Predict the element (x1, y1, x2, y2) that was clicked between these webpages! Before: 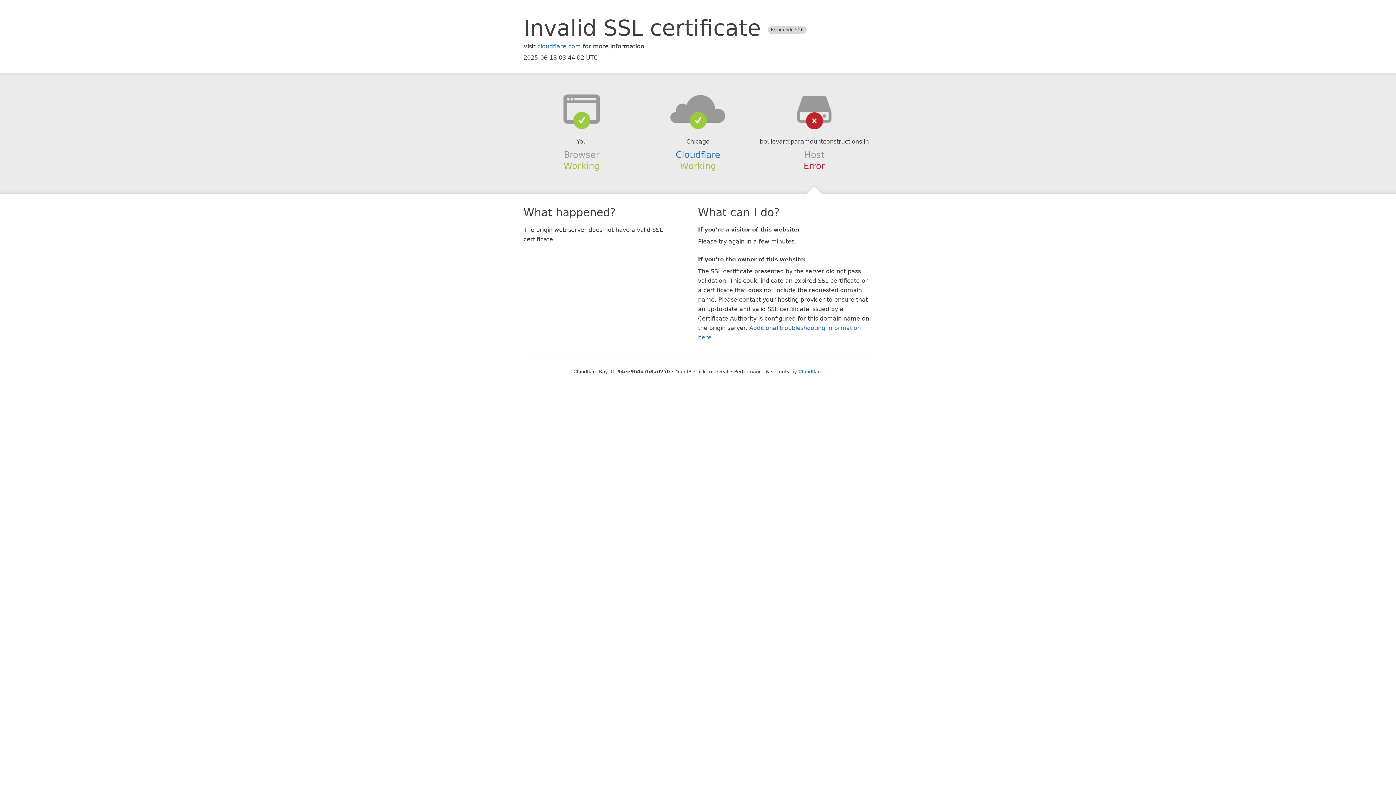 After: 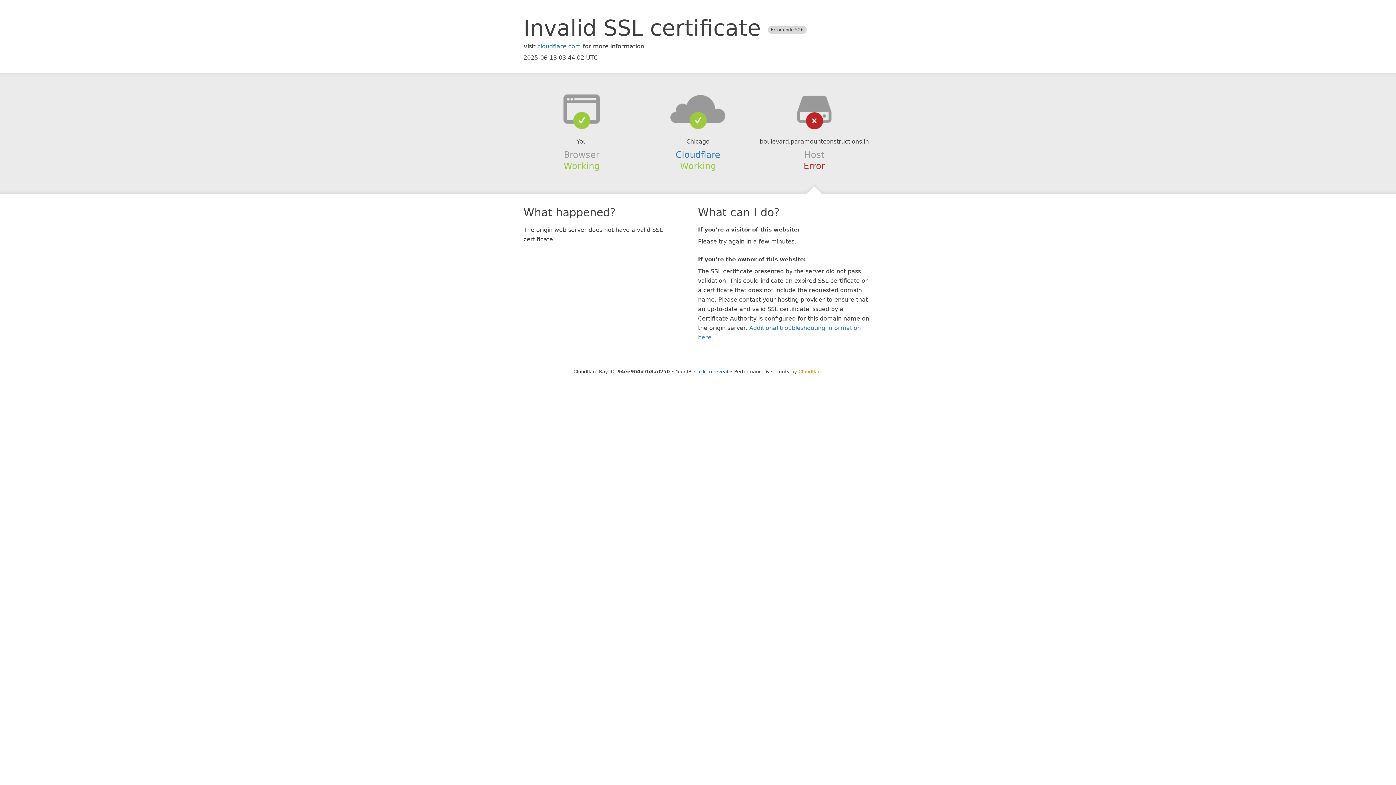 Action: label: Cloudflare bbox: (798, 368, 822, 374)